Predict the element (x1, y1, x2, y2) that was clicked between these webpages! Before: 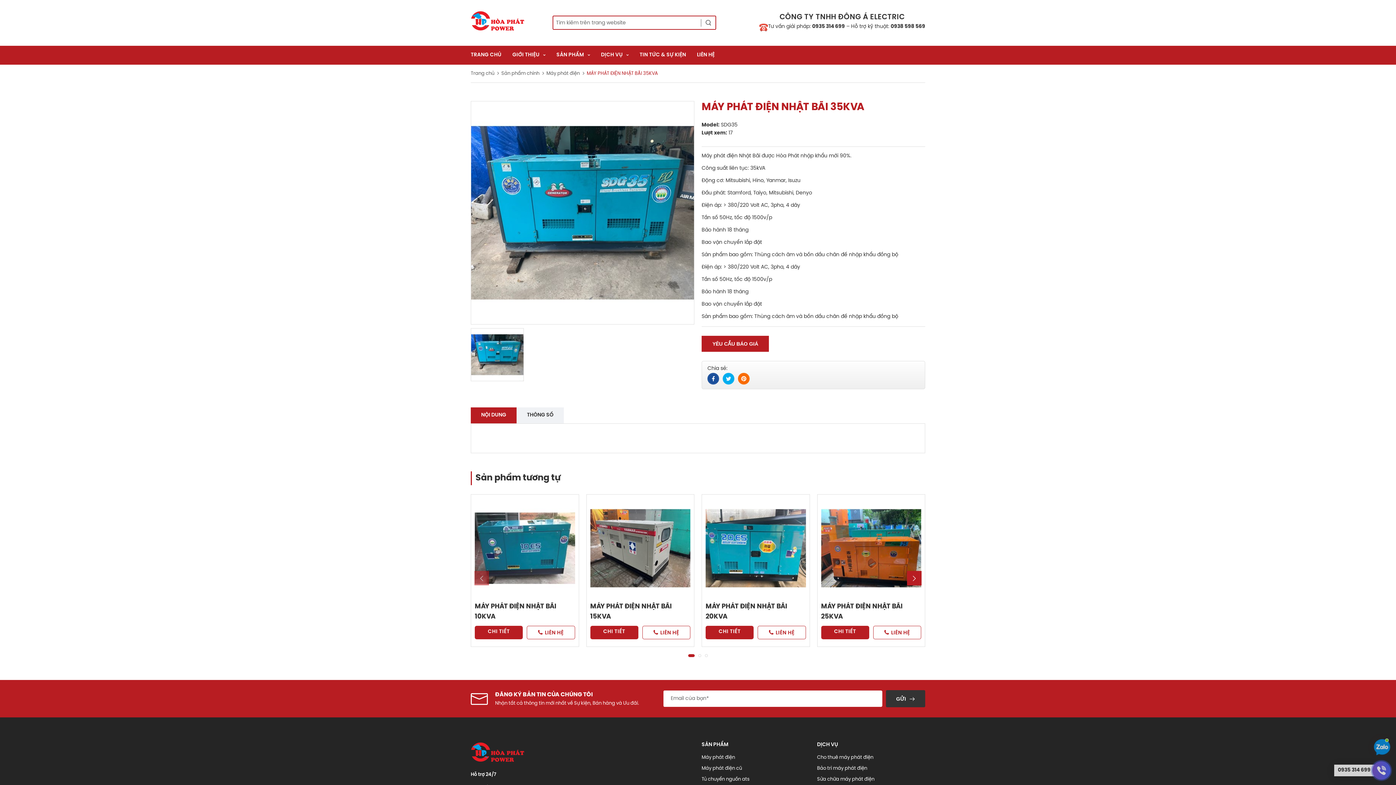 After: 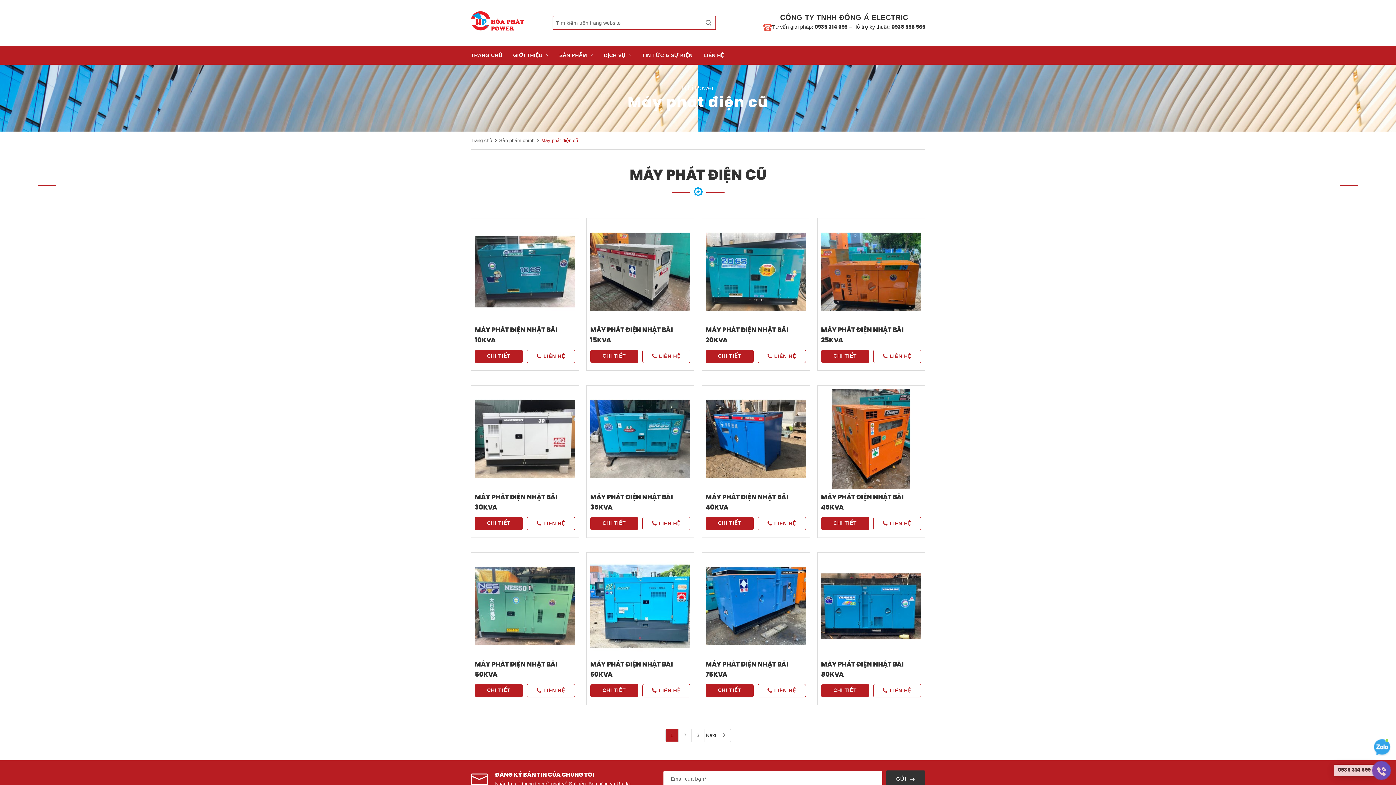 Action: bbox: (701, 766, 742, 771) label: Máy phát điện cũ